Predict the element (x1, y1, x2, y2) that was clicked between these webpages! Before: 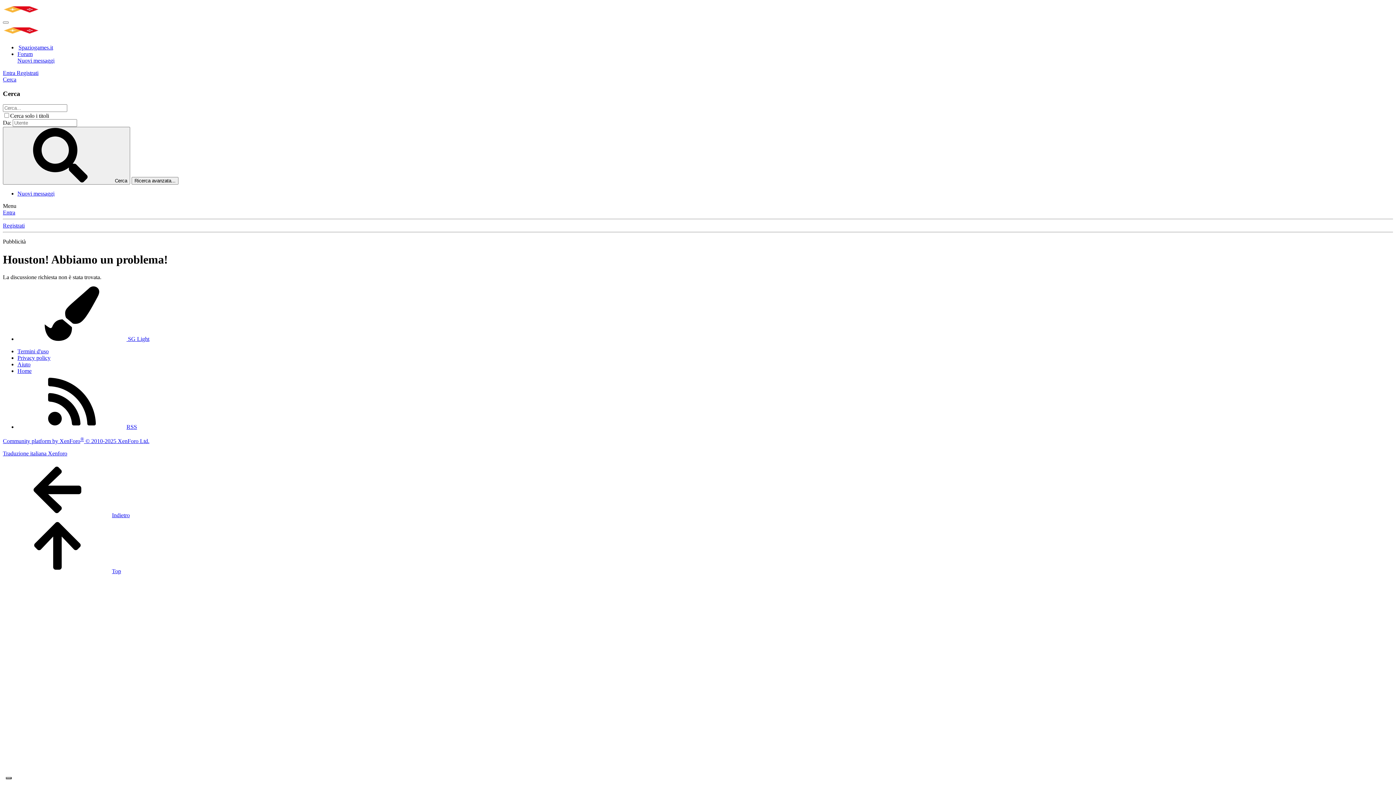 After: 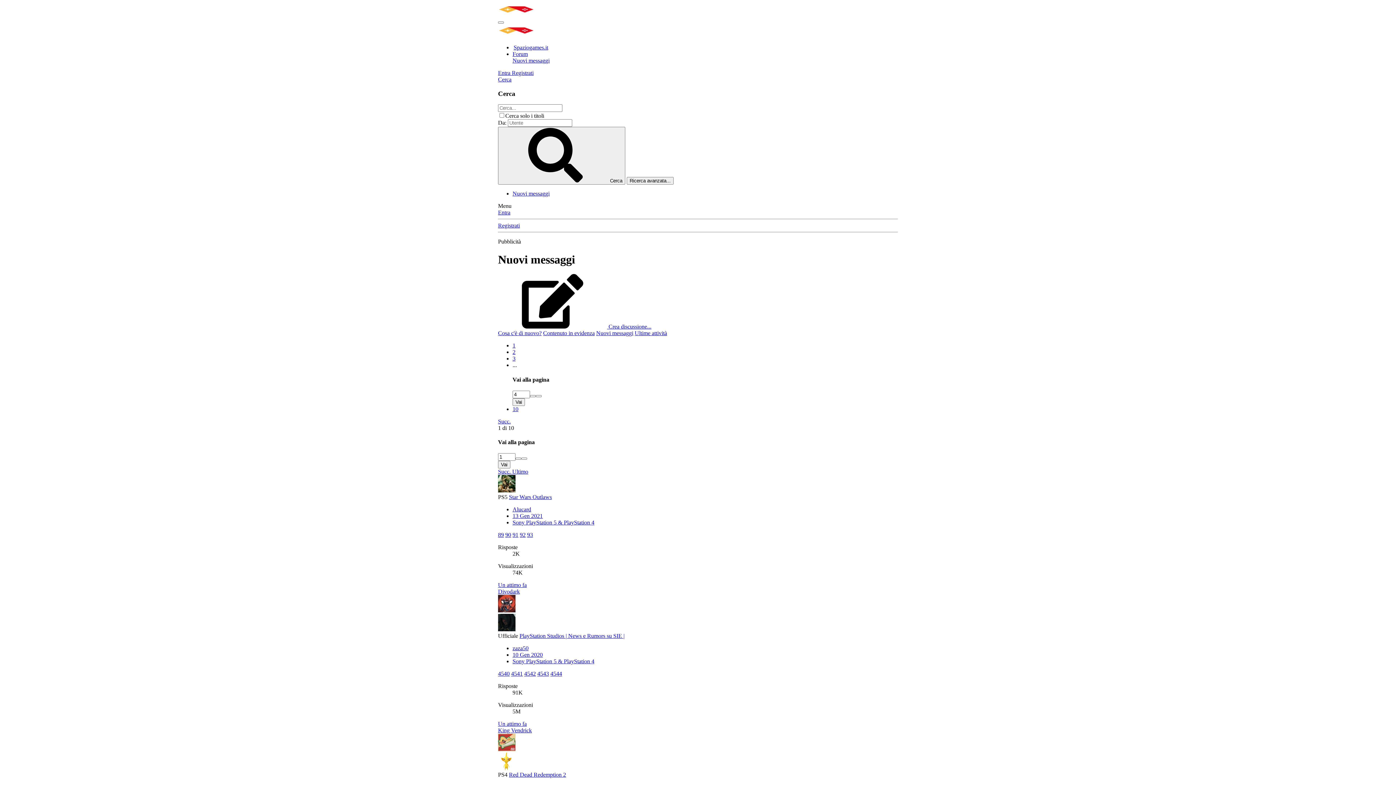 Action: label: Nuovi messaggi bbox: (17, 57, 54, 63)